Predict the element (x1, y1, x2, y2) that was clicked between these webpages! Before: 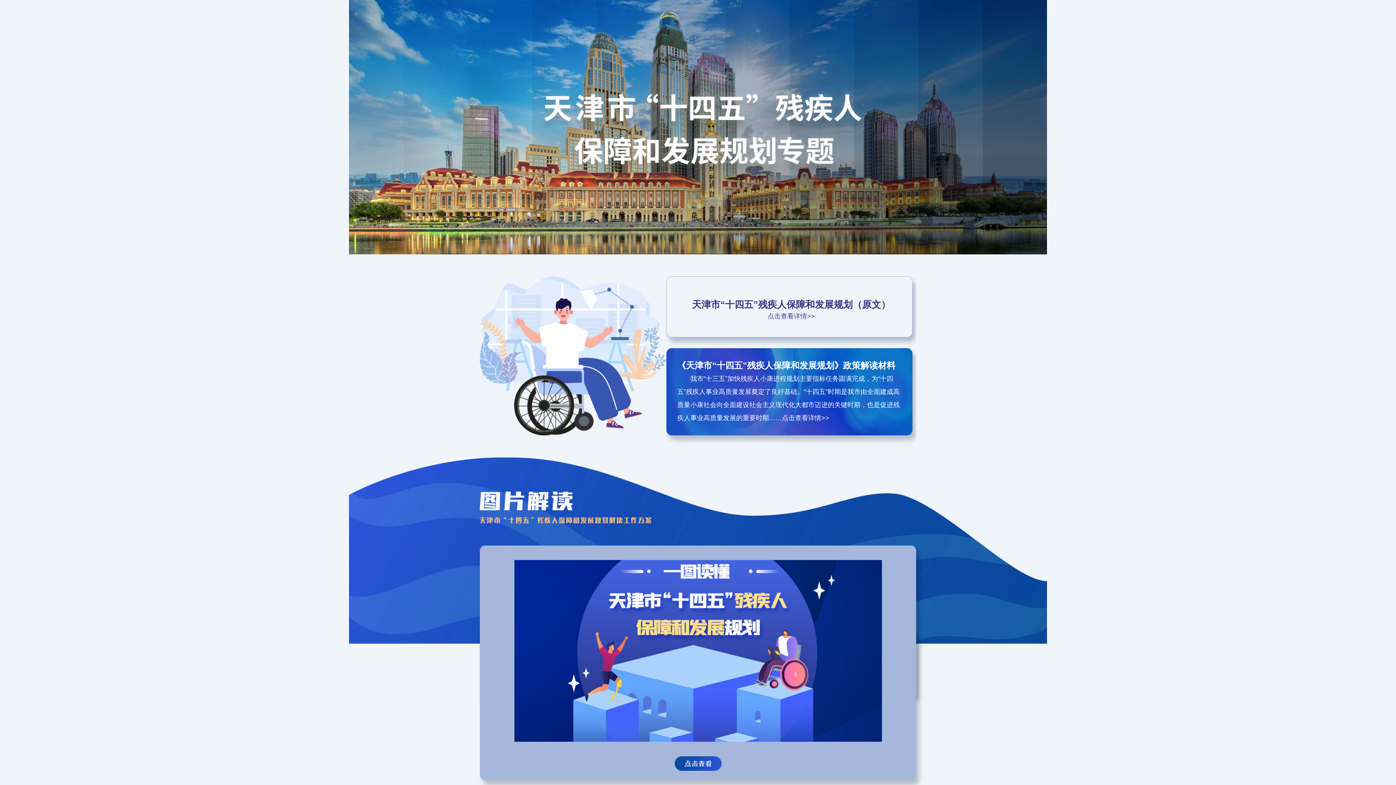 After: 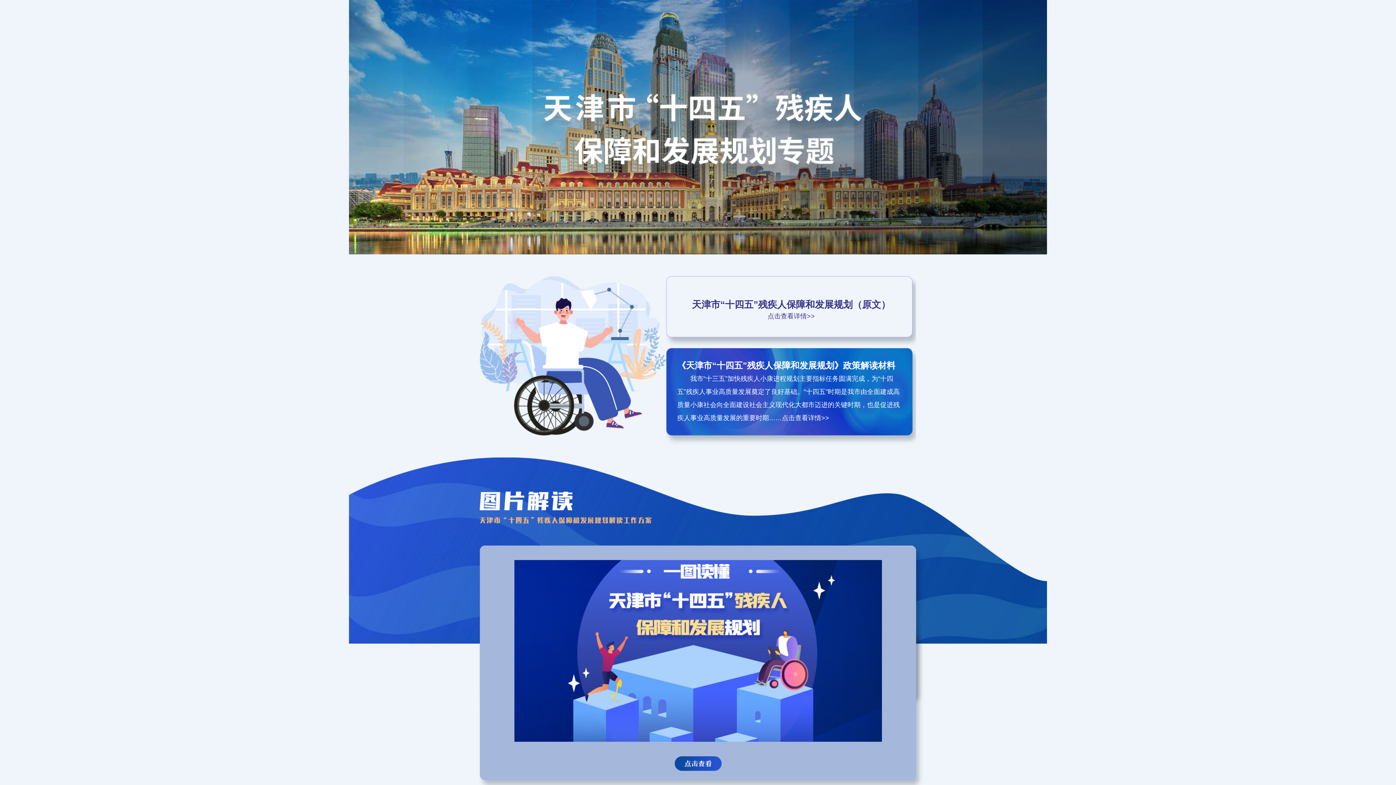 Action: label: 点击查看详情>> bbox: (782, 414, 829, 421)